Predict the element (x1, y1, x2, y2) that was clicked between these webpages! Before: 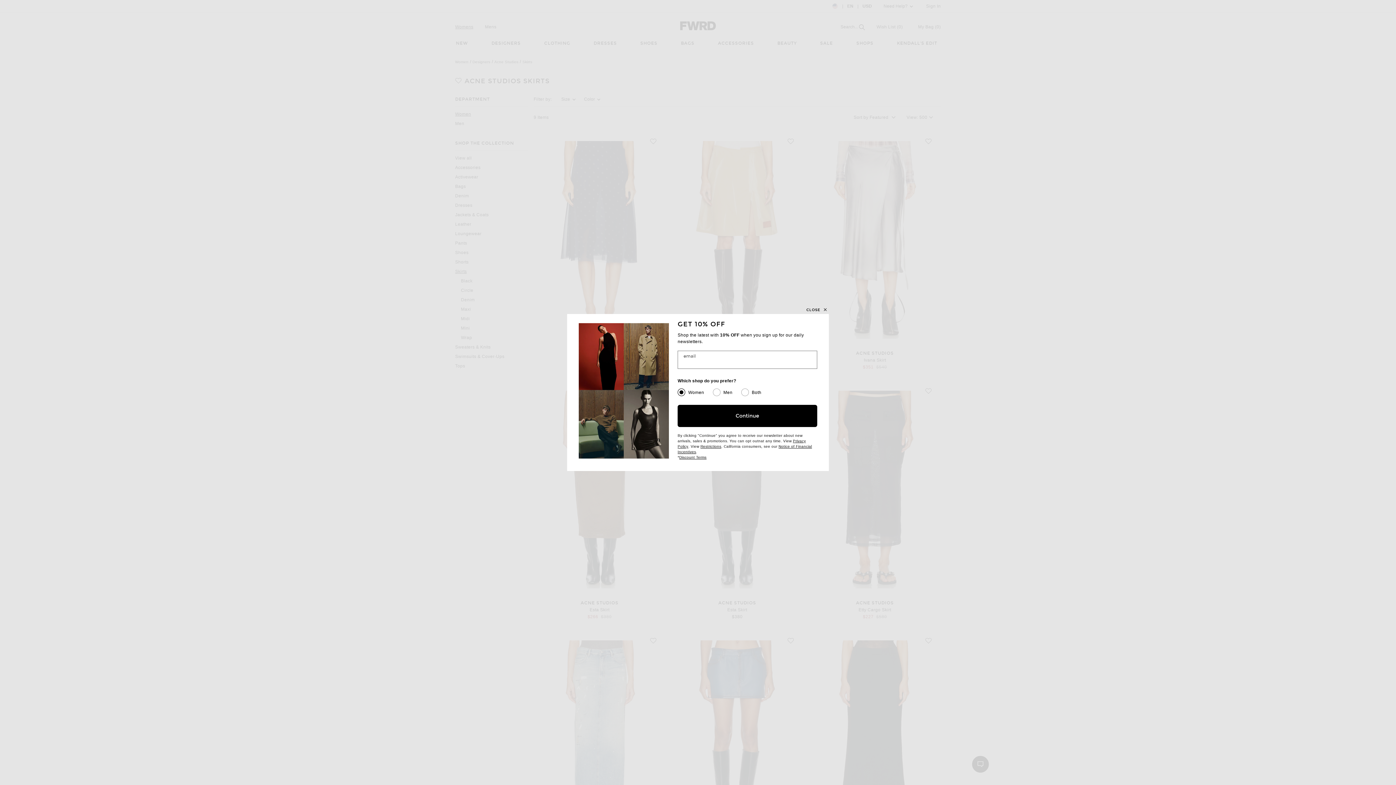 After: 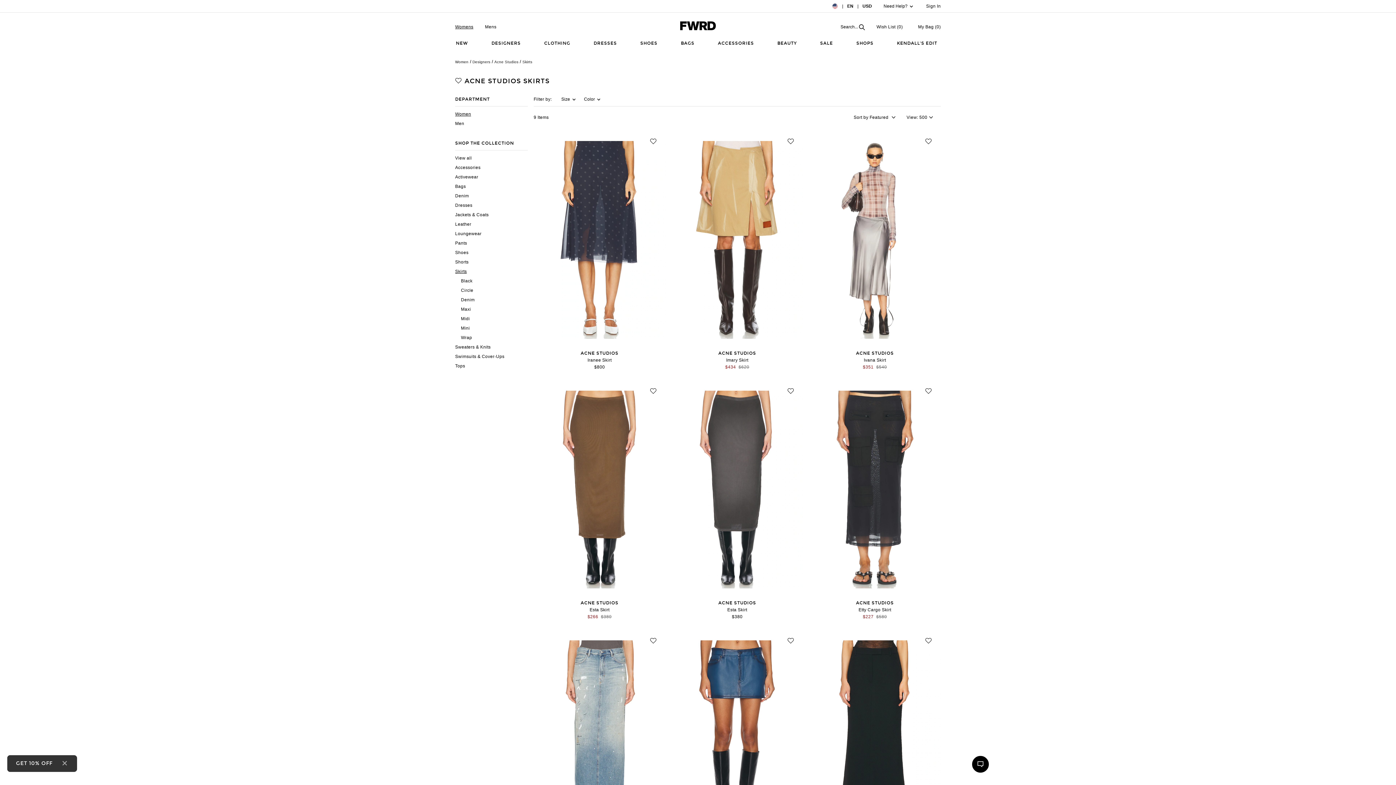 Action: label: Close Modal bbox: (805, 303, 829, 316)